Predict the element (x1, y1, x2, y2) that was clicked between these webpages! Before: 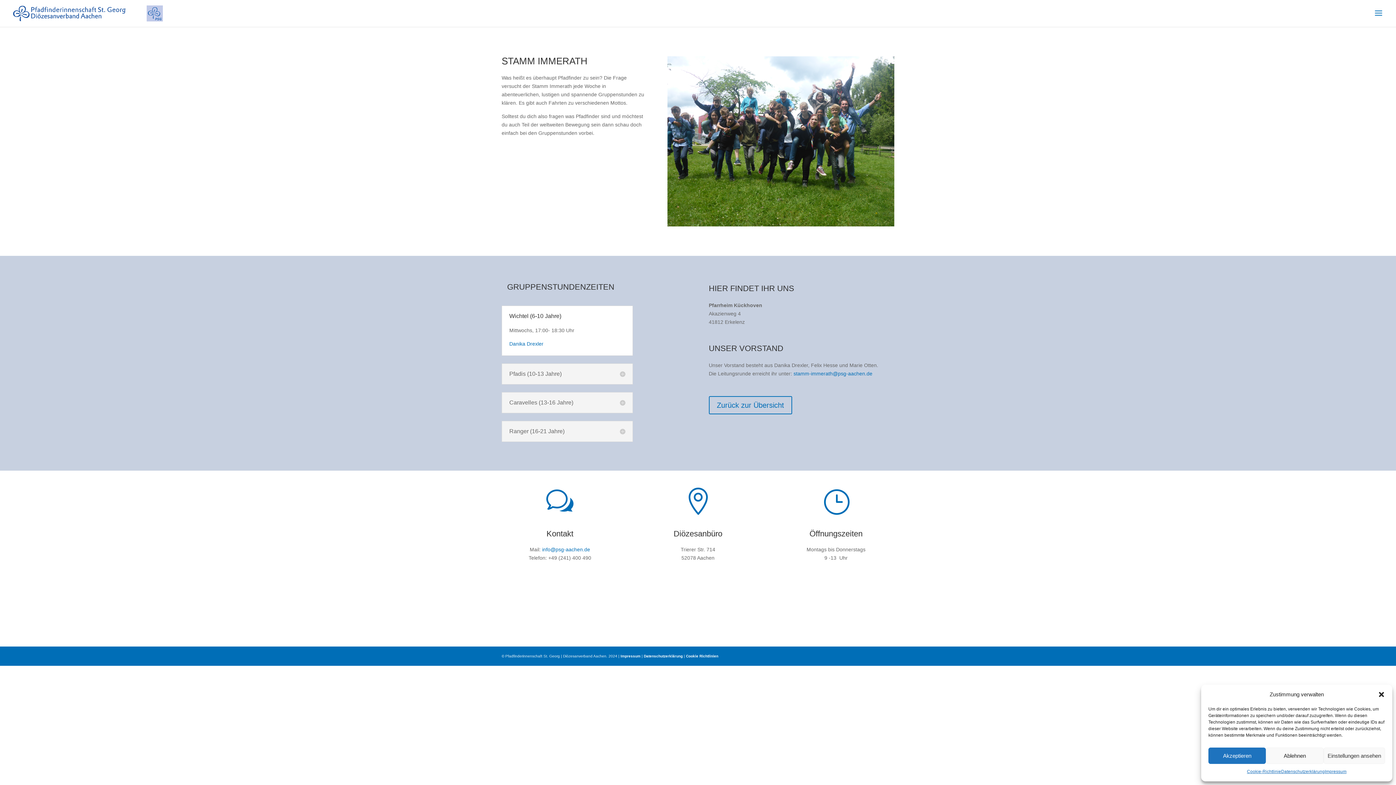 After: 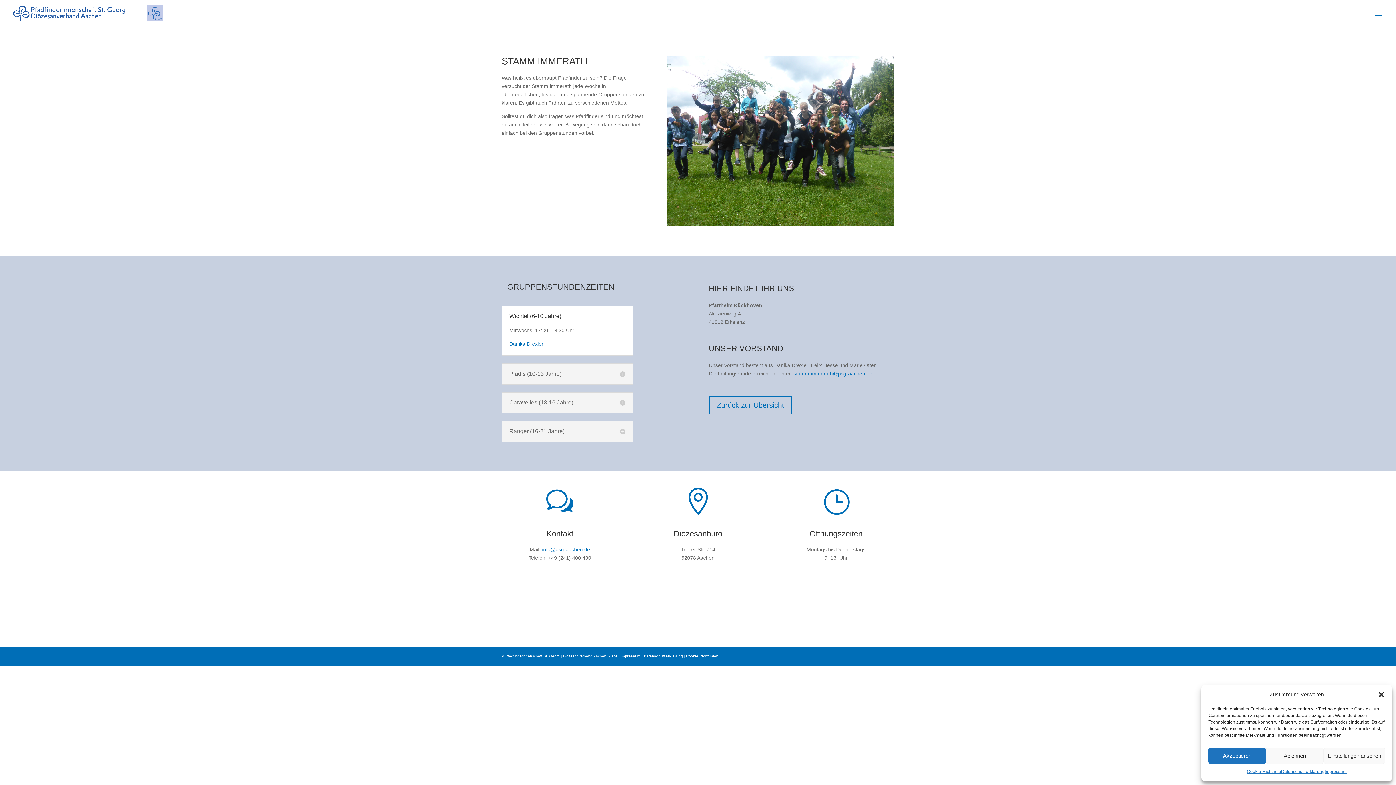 Action: label: Danika Drexler bbox: (509, 341, 543, 346)